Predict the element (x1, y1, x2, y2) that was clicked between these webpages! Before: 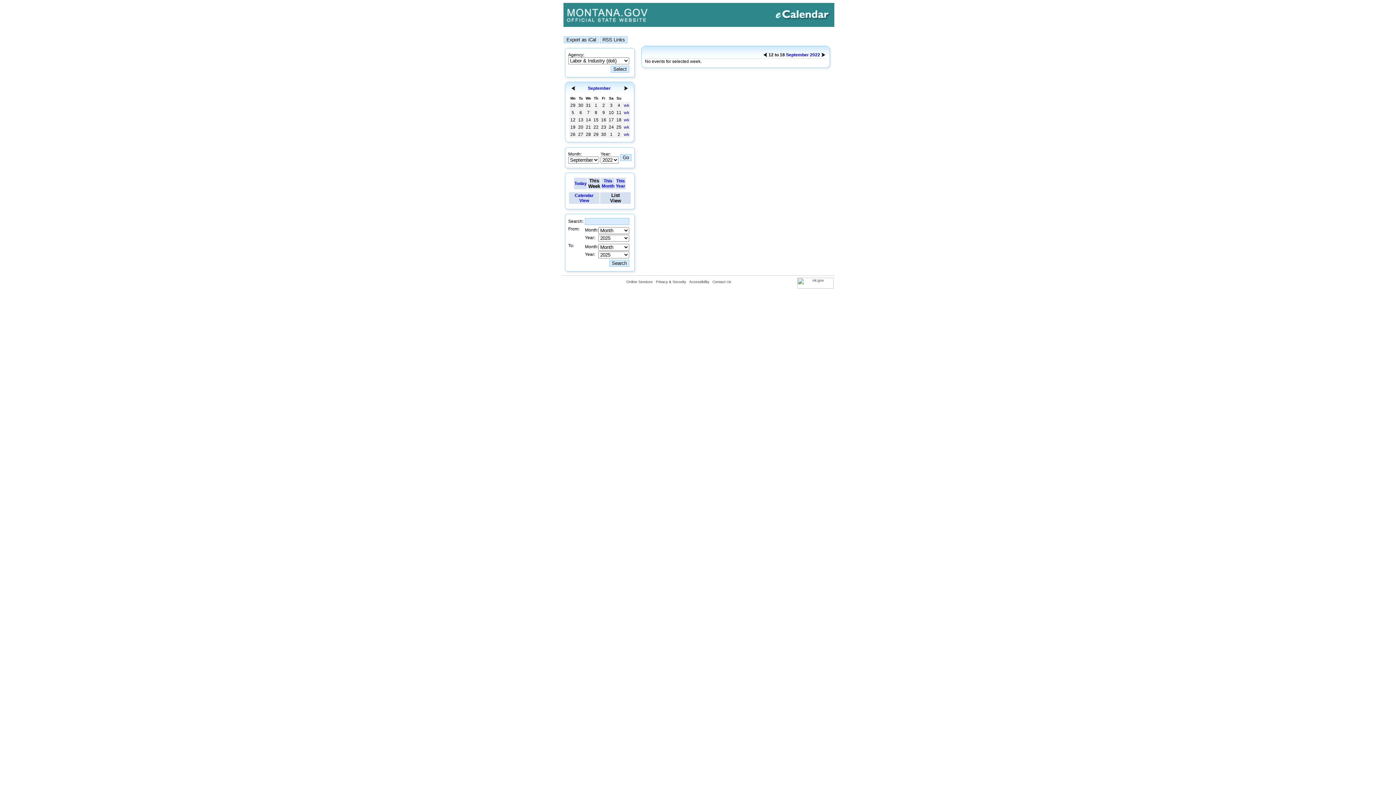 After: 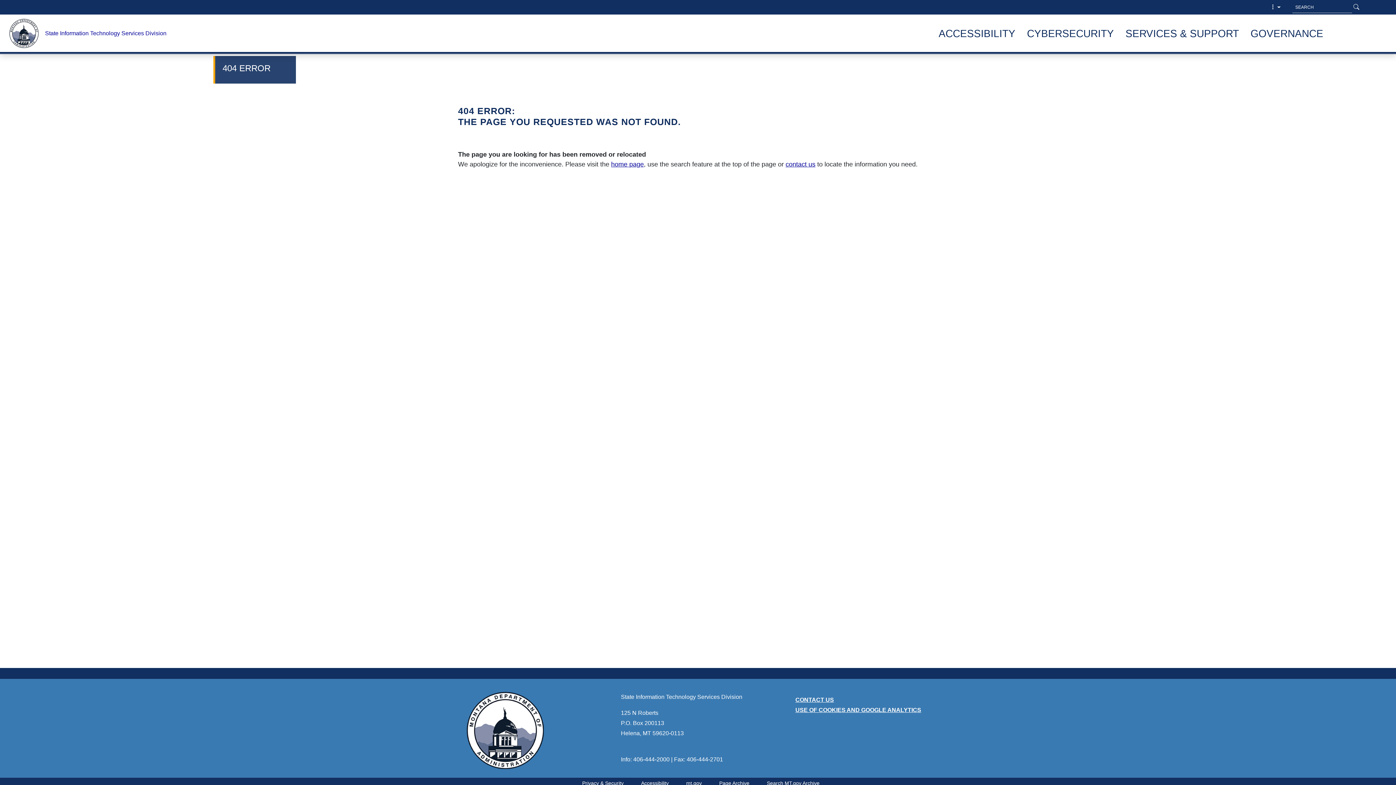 Action: bbox: (712, 280, 731, 284) label: Contact Us